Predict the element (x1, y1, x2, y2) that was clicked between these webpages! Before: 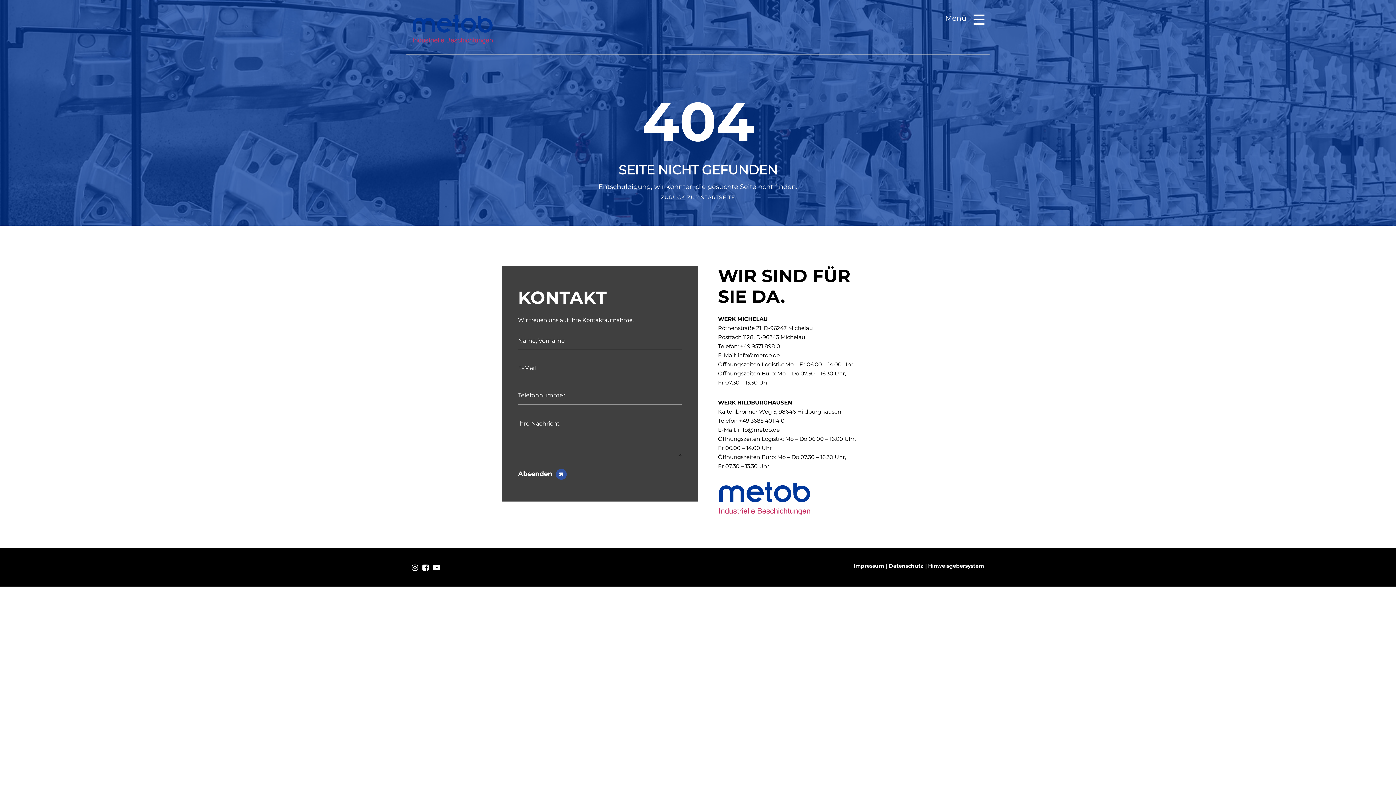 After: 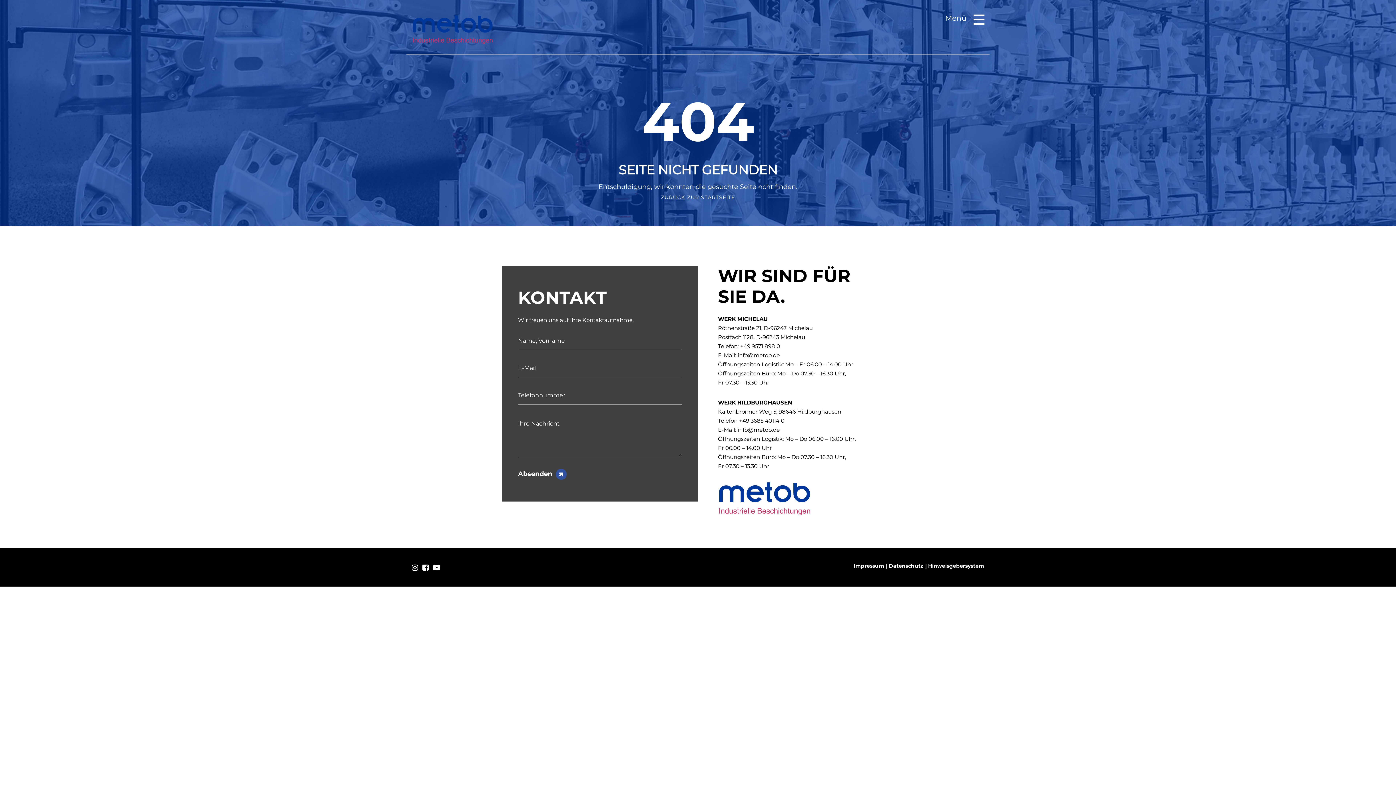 Action: label: info@metob.de bbox: (737, 352, 780, 358)